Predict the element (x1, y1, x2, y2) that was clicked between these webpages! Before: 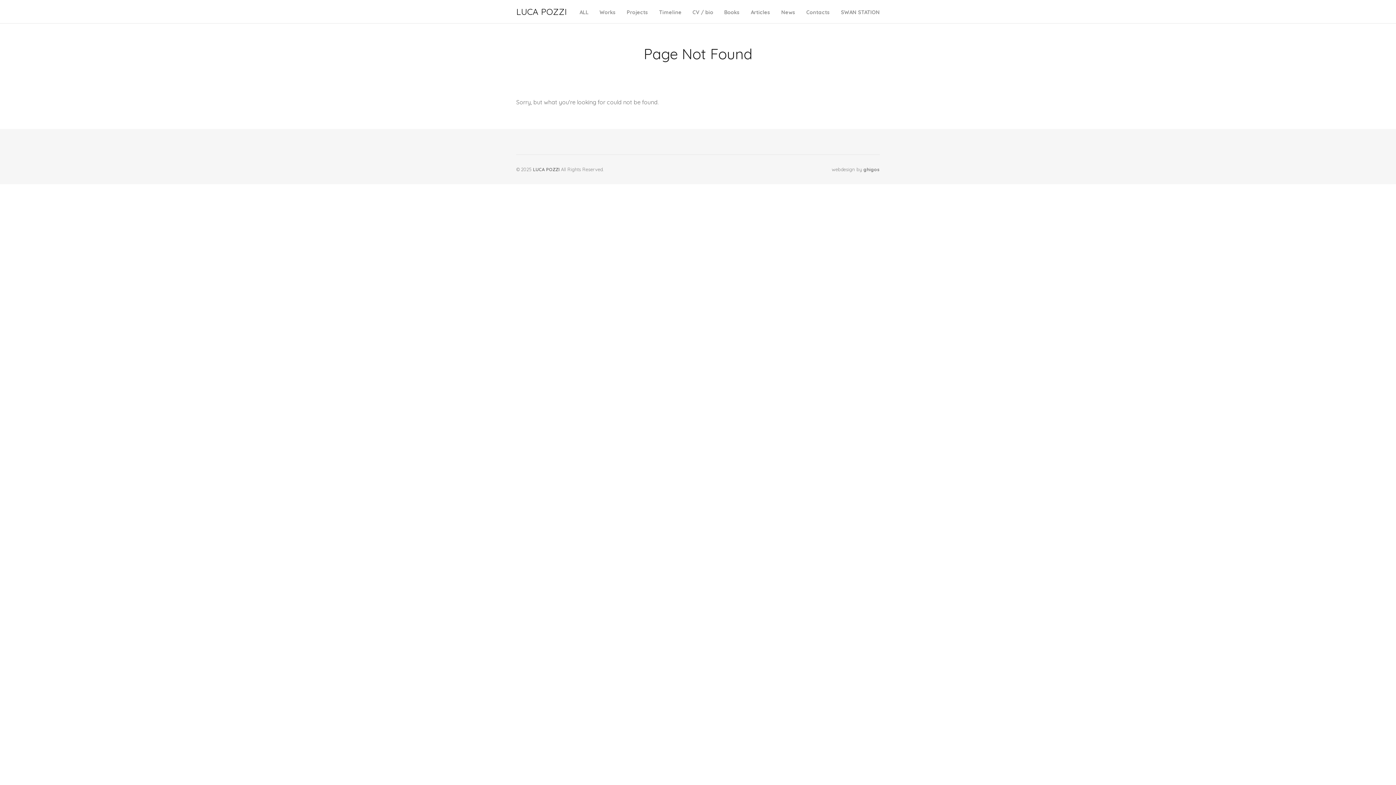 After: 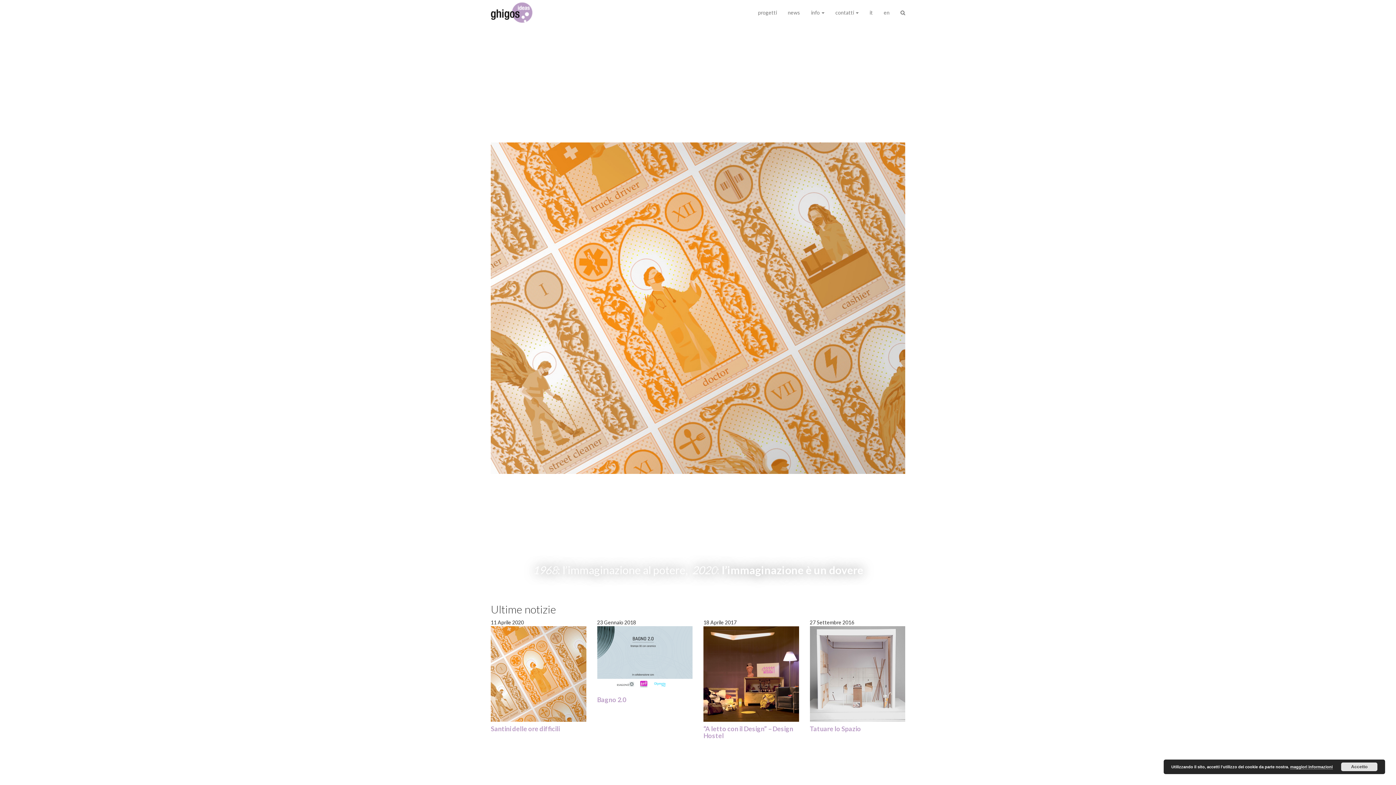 Action: bbox: (863, 166, 880, 172) label: ghigos